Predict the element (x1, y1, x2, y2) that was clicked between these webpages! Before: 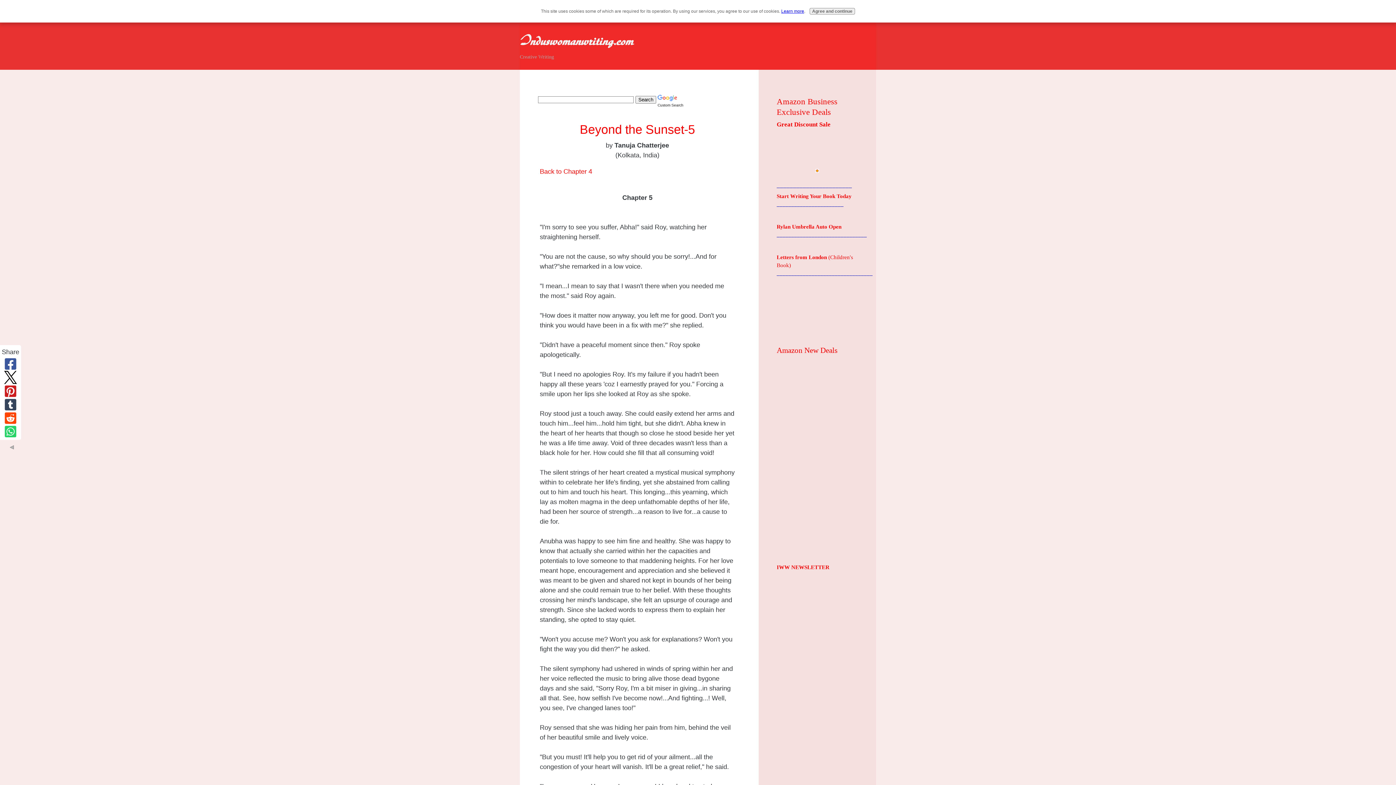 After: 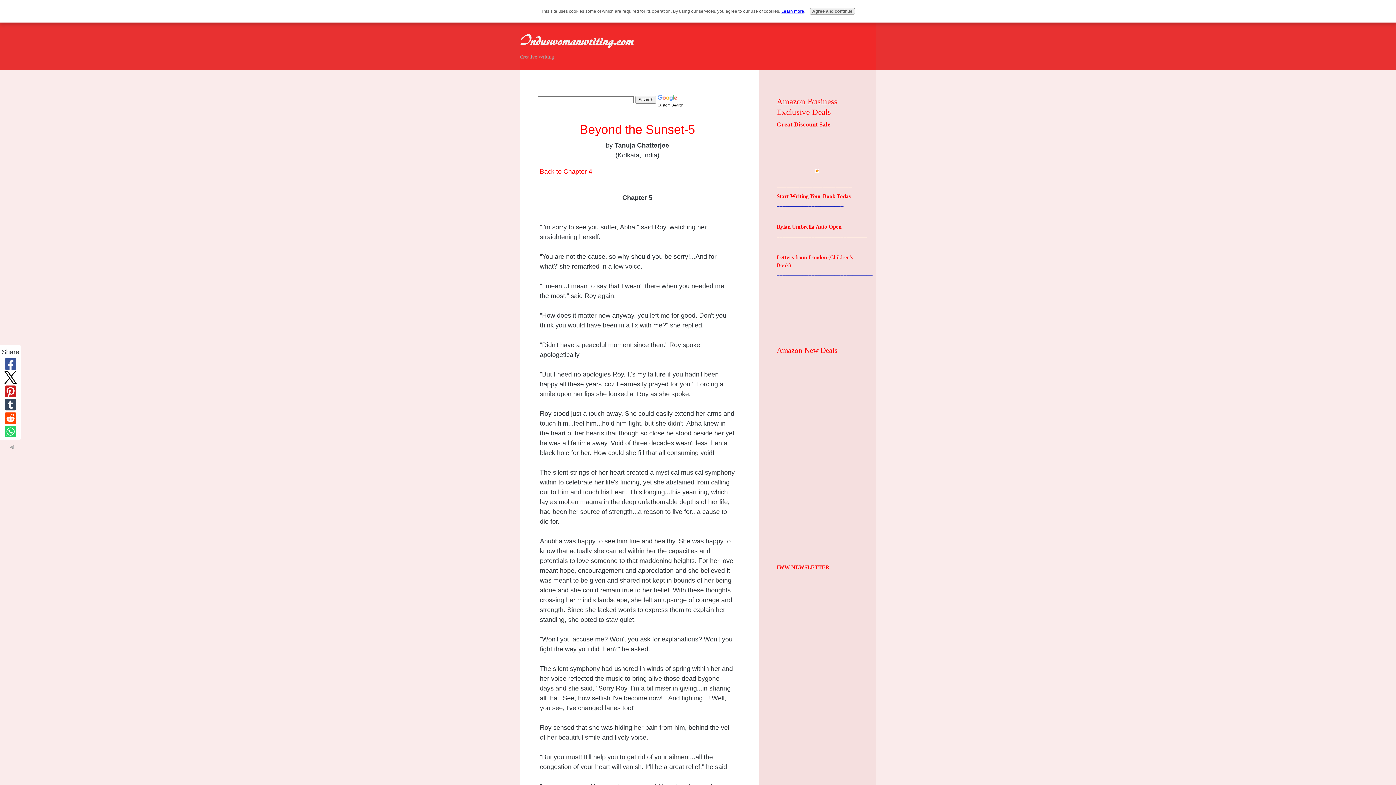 Action: label: Learn more bbox: (781, 8, 804, 13)